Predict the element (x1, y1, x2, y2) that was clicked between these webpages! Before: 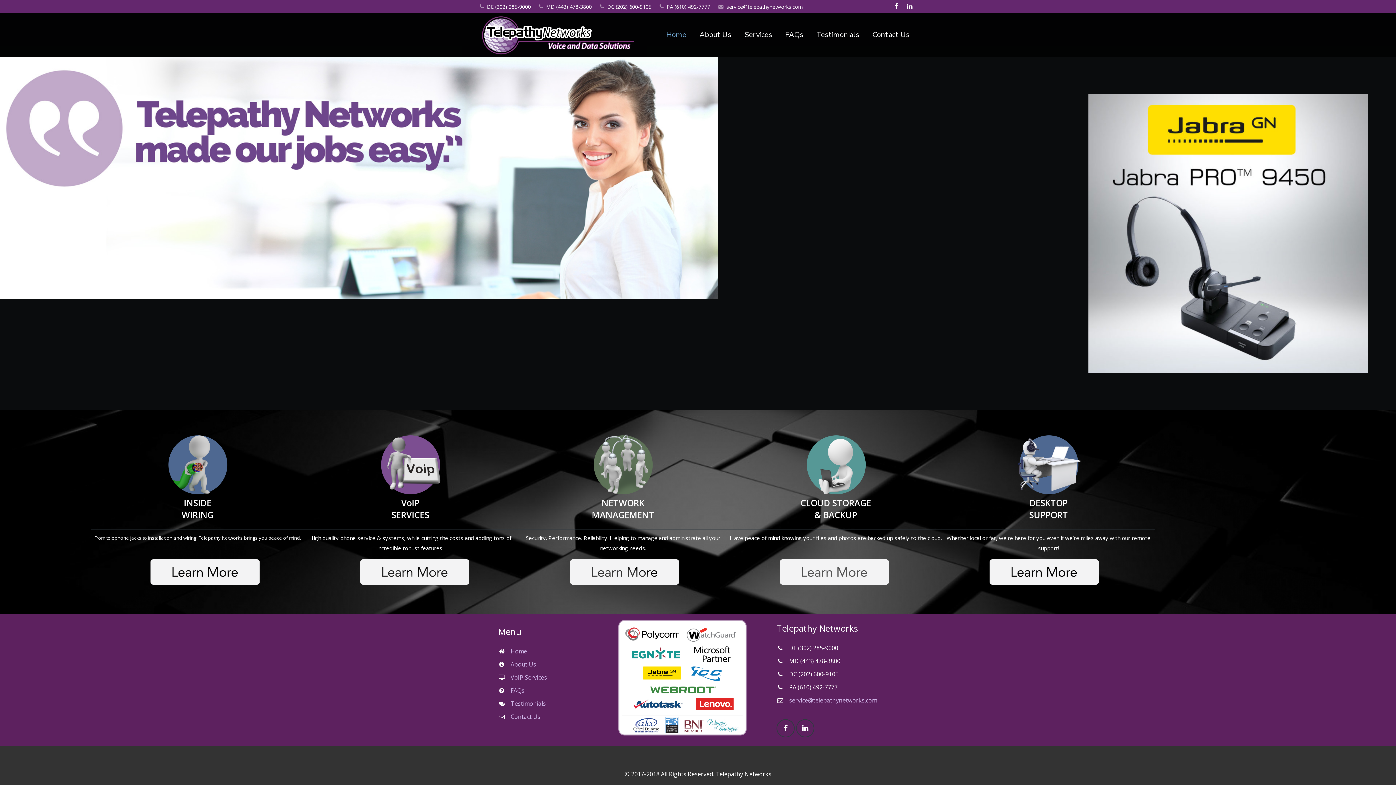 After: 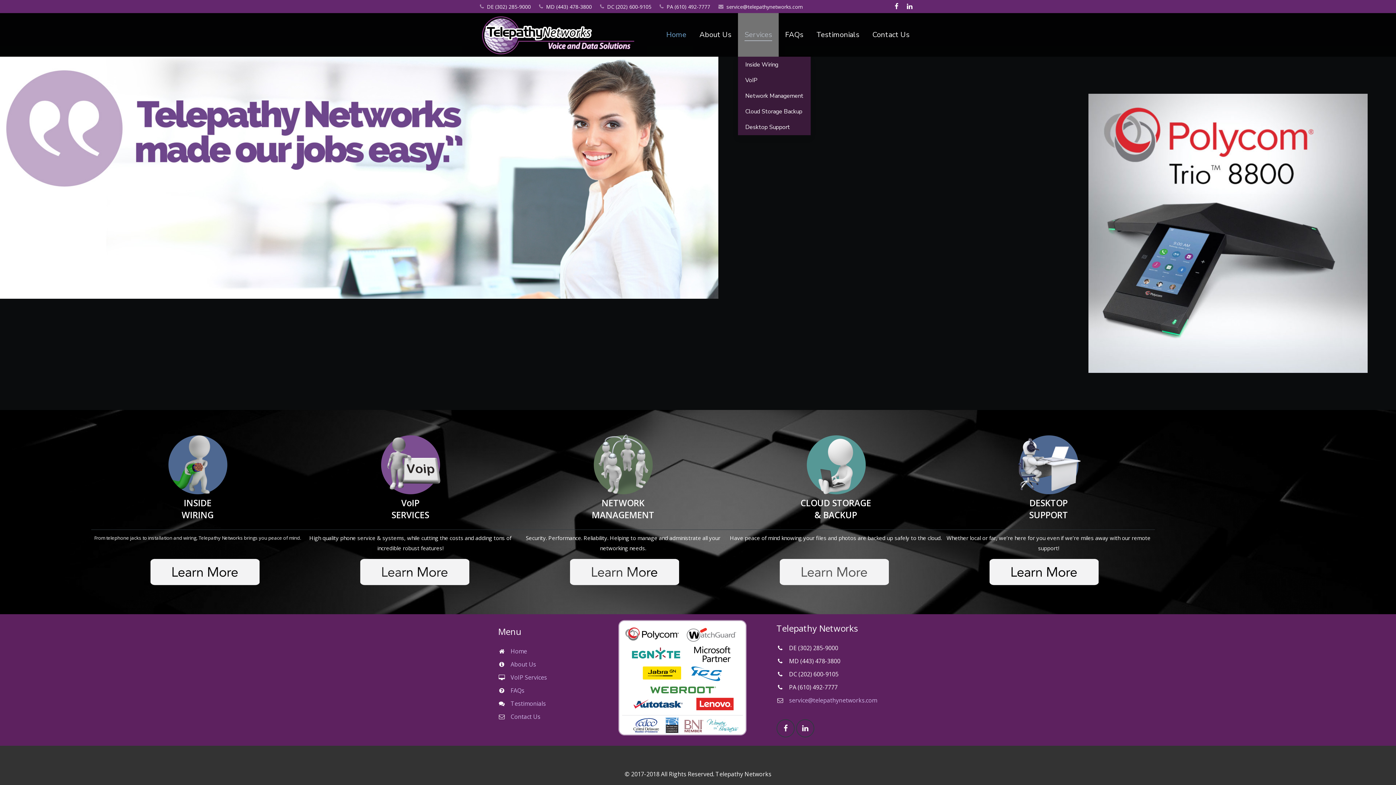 Action: bbox: (738, 13, 778, 56) label: Services